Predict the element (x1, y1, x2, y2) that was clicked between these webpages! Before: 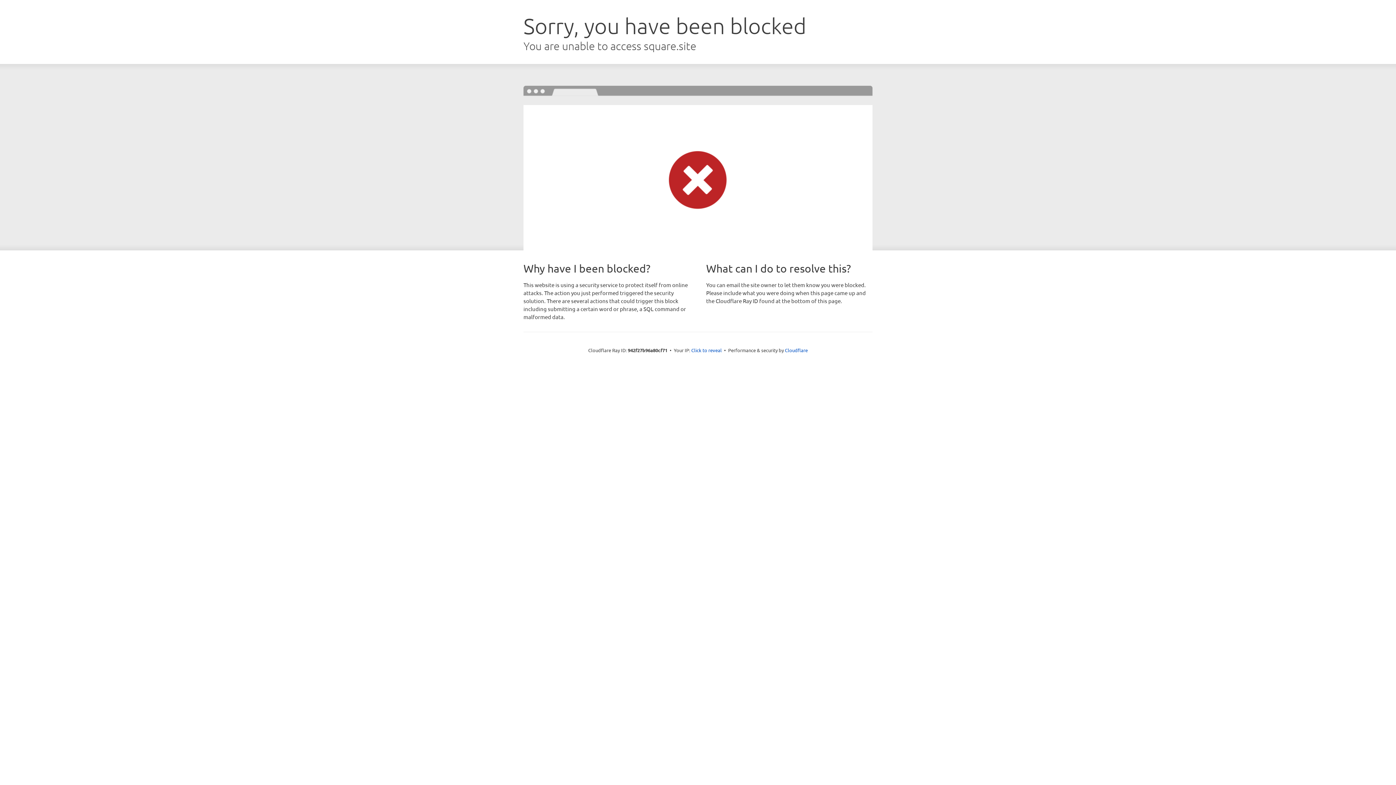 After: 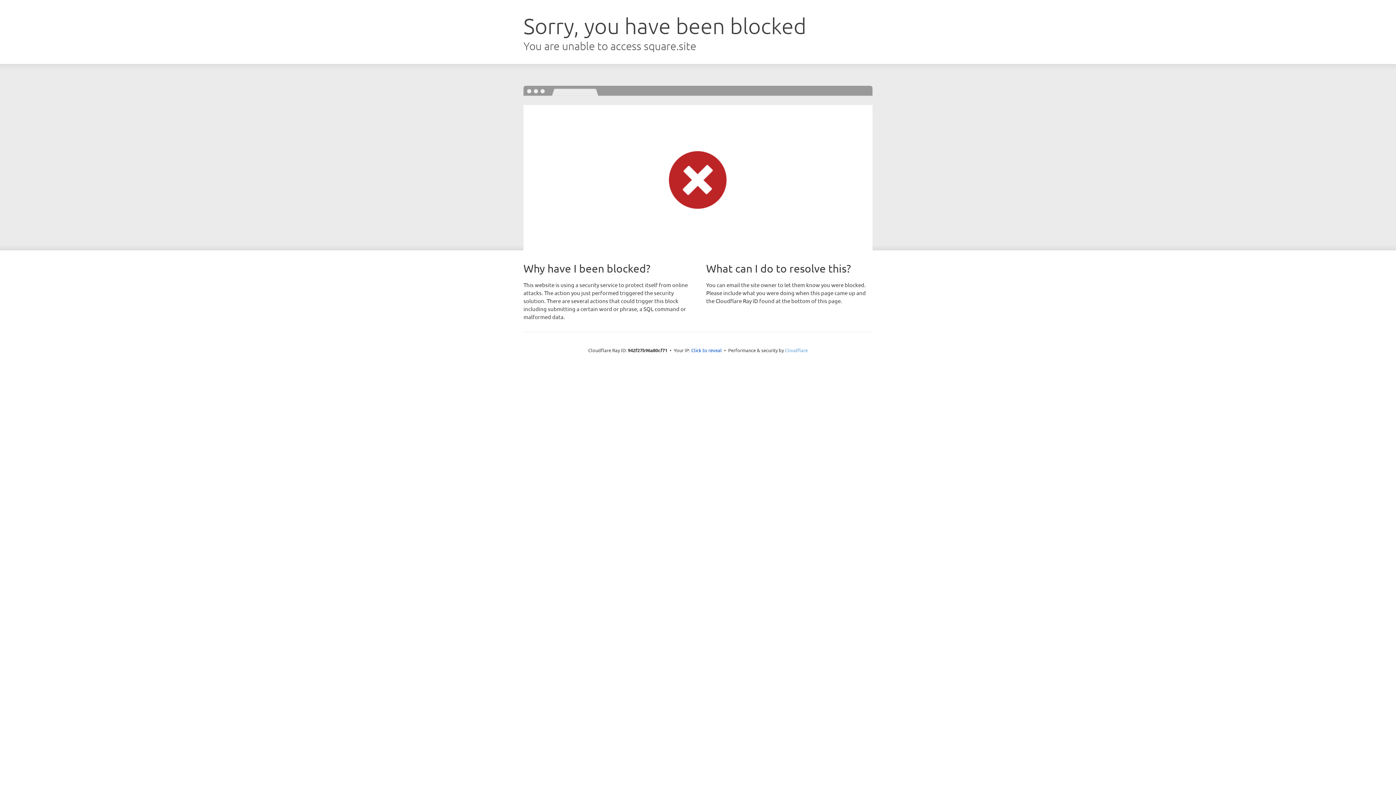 Action: label: Cloudflare bbox: (785, 347, 808, 353)